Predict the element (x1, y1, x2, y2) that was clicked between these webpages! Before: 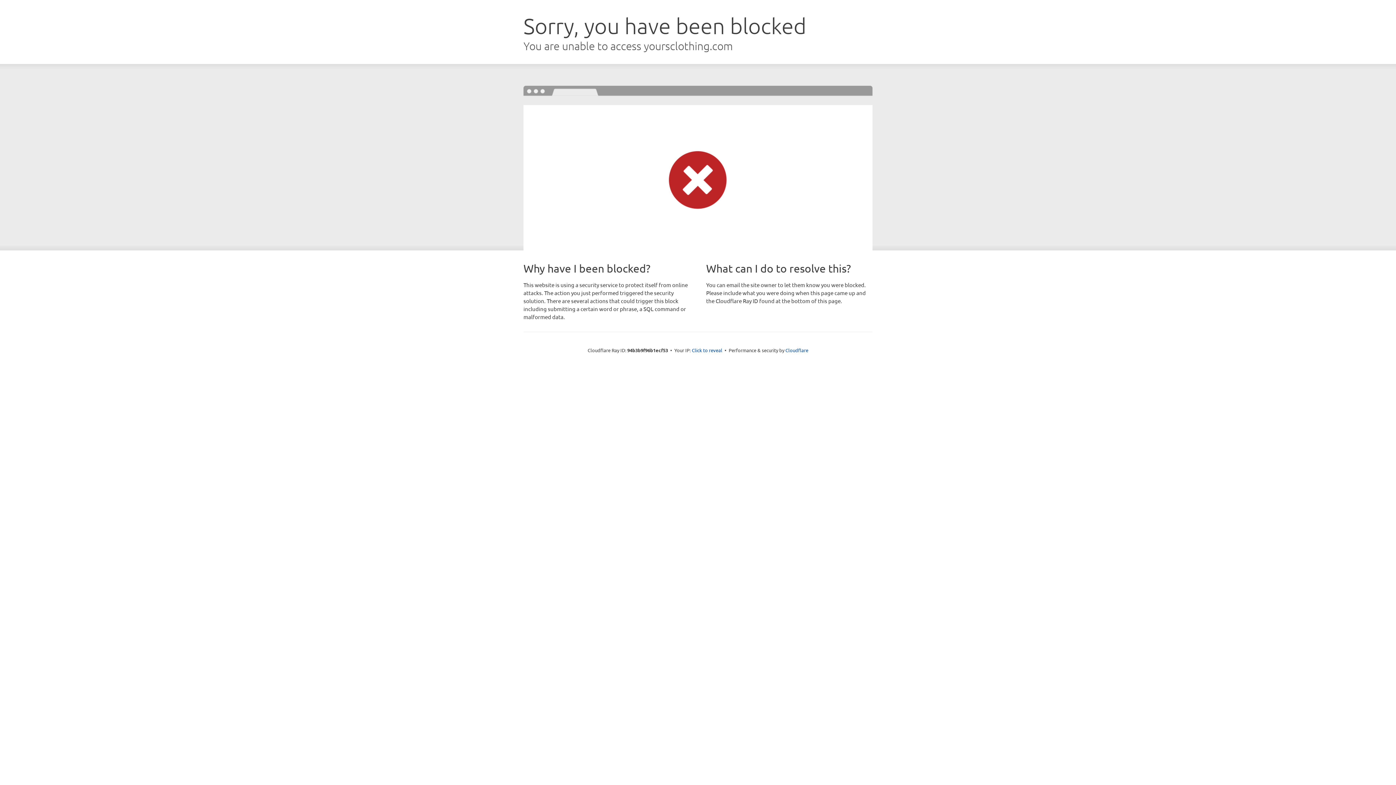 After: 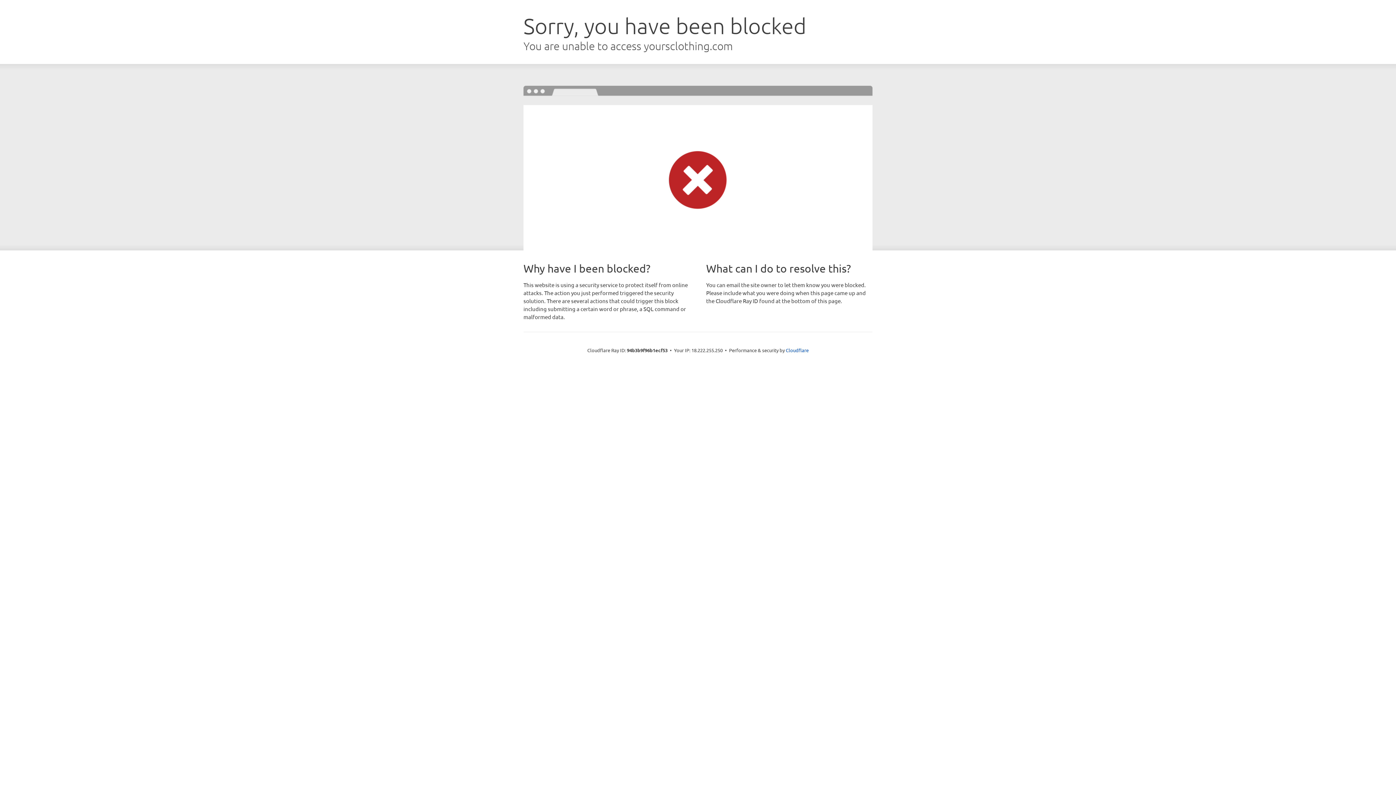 Action: bbox: (692, 346, 722, 353) label: Click to reveal